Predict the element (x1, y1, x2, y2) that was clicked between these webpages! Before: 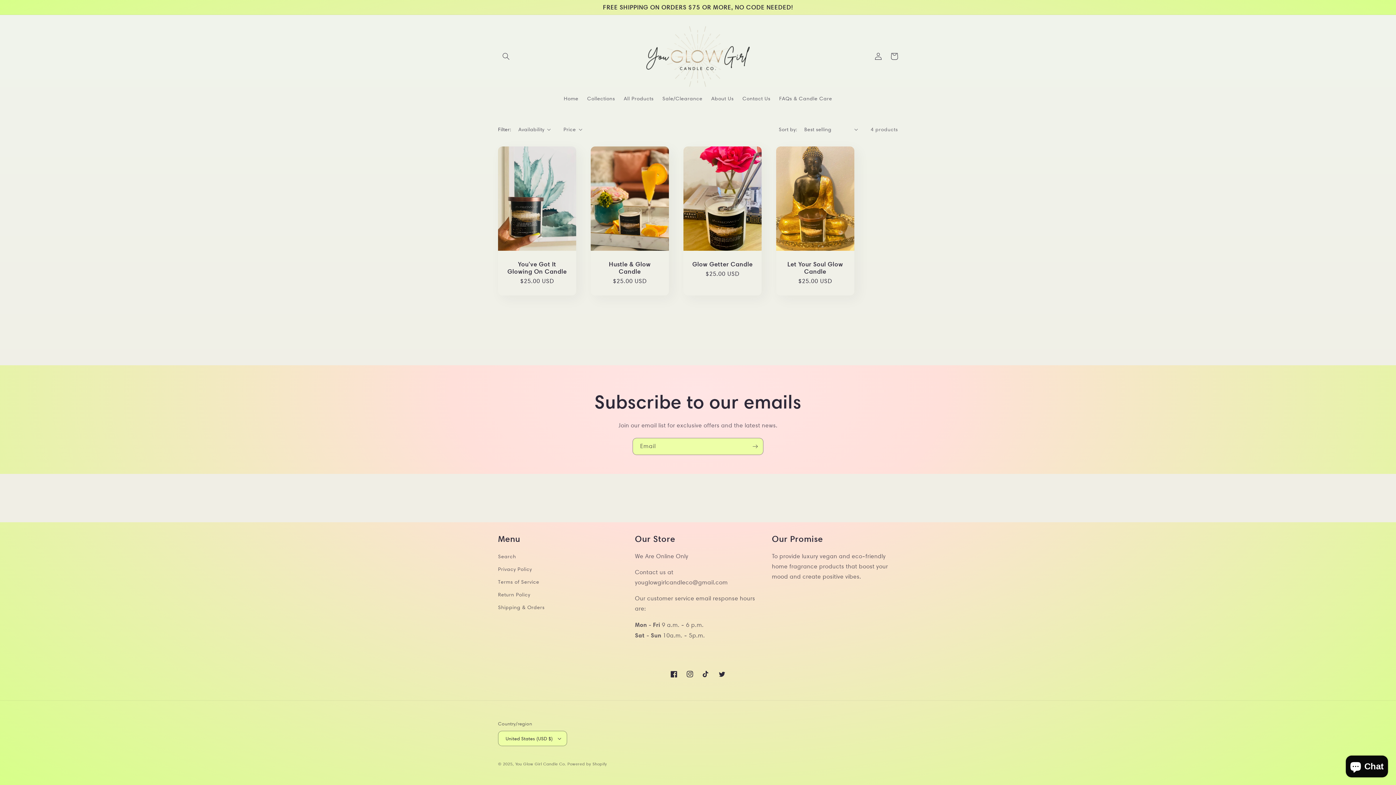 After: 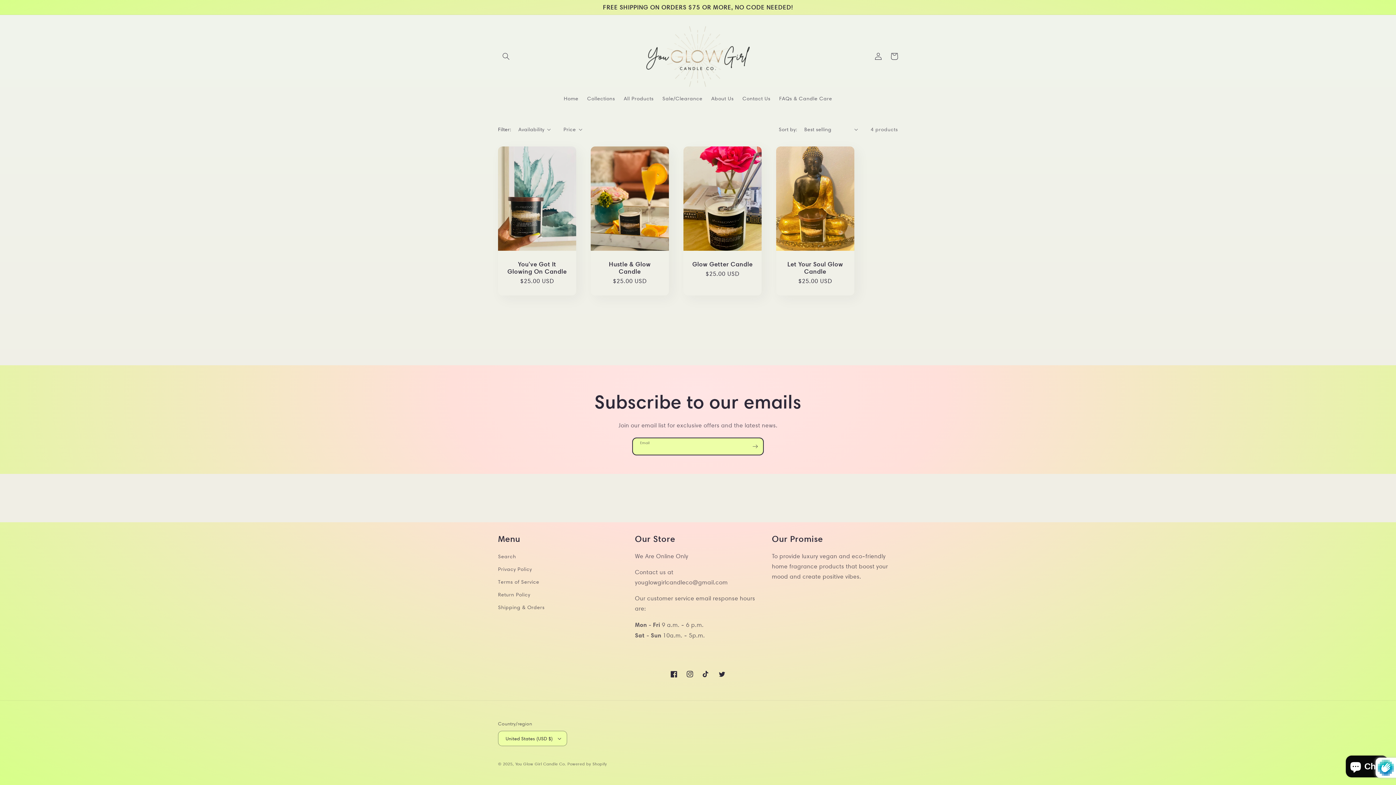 Action: bbox: (747, 438, 763, 455) label: Subscribe